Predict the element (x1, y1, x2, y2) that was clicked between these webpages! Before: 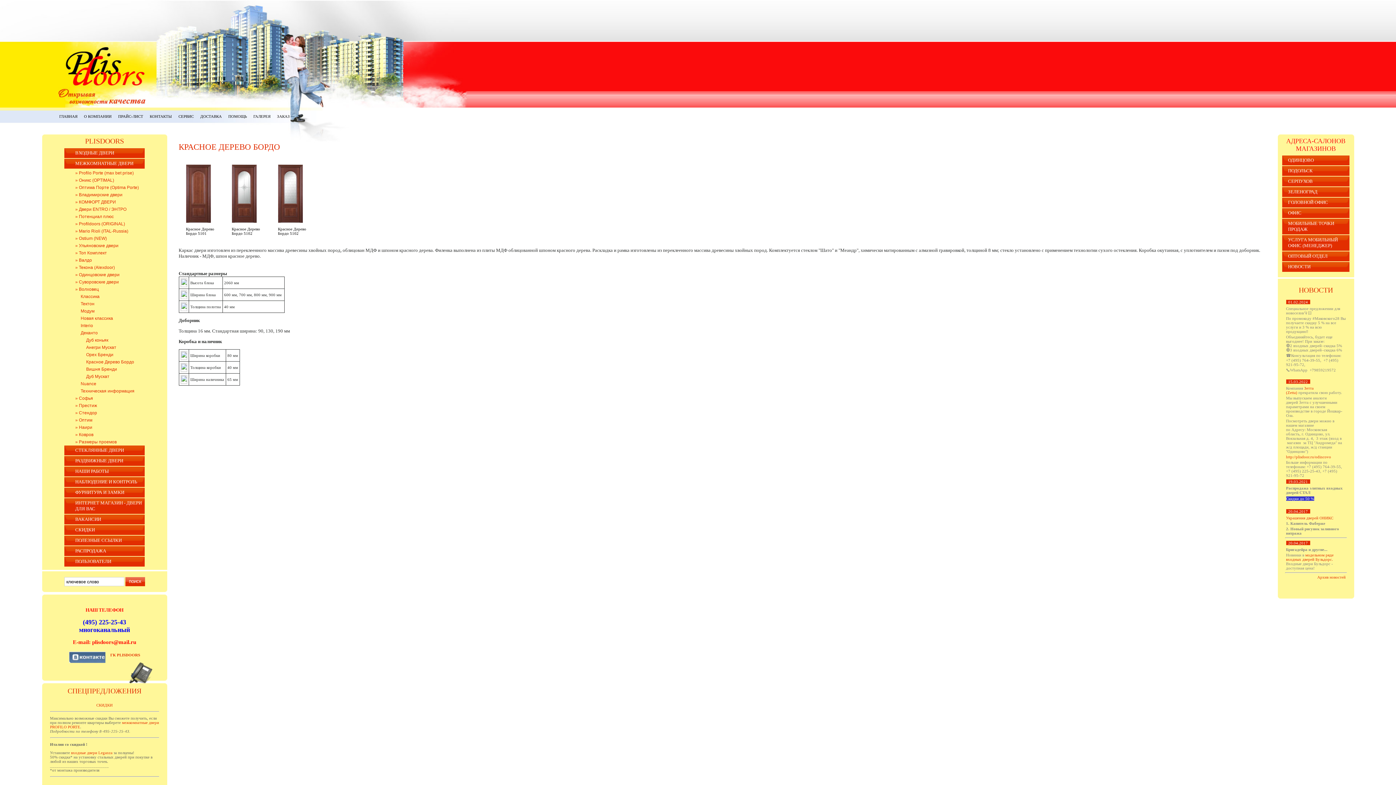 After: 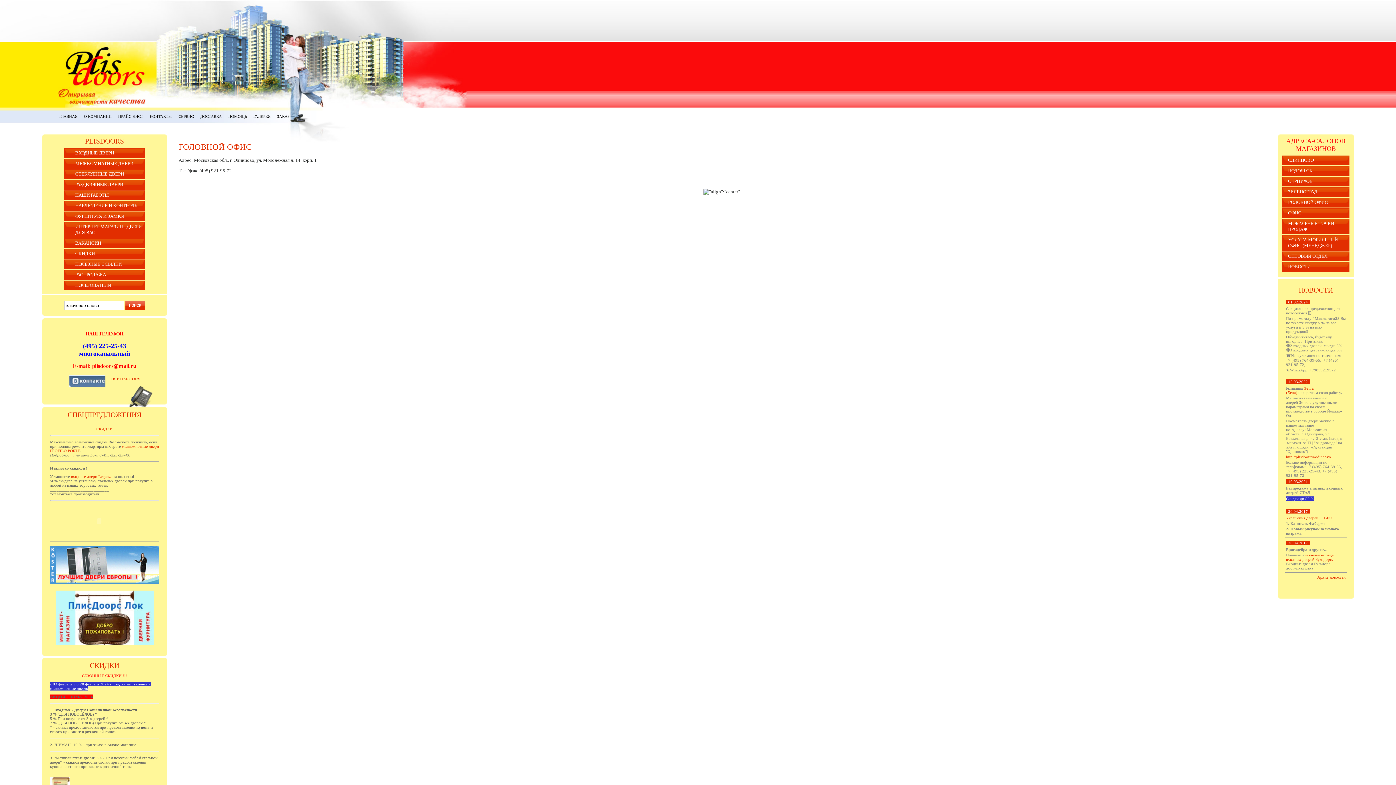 Action: bbox: (1288, 199, 1328, 205) label: ГОЛОВНОЙ ОФИС